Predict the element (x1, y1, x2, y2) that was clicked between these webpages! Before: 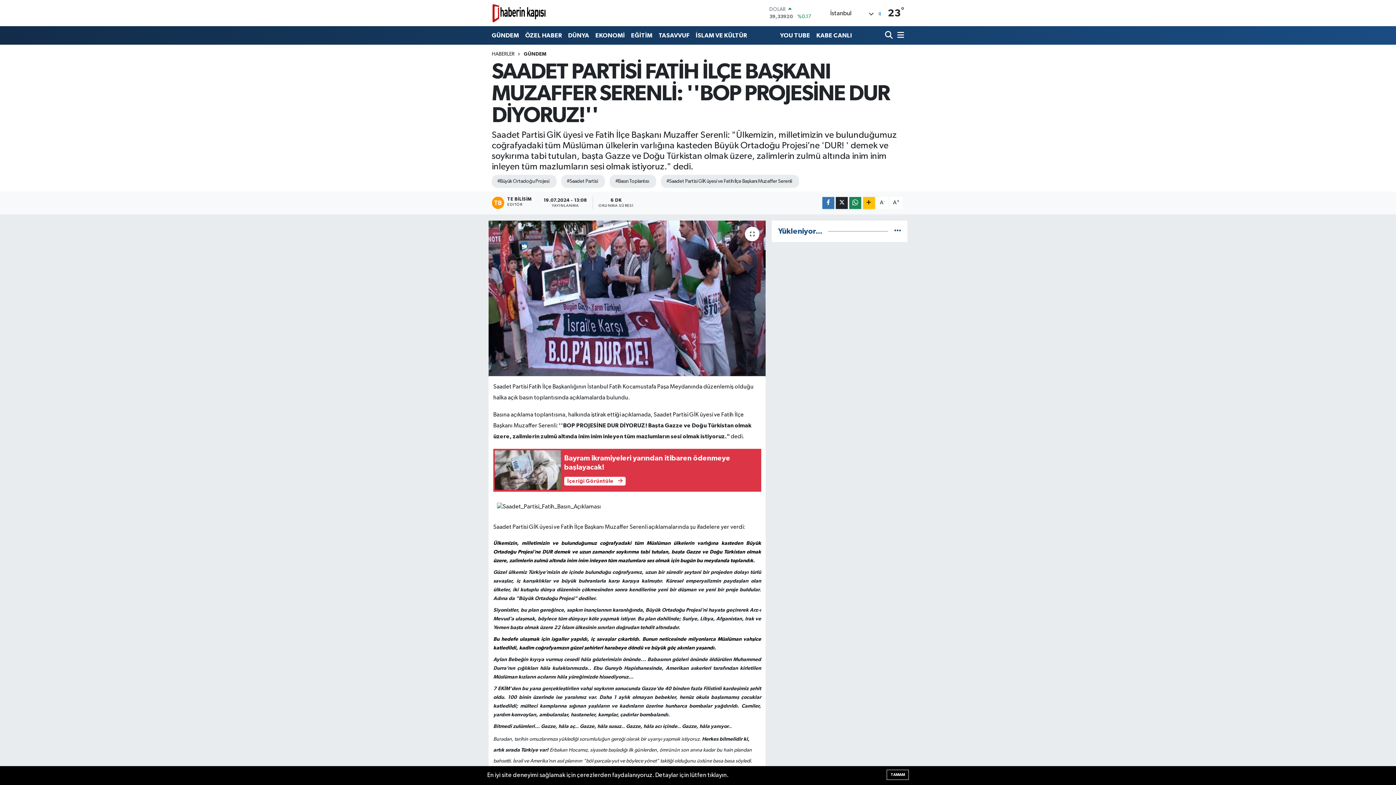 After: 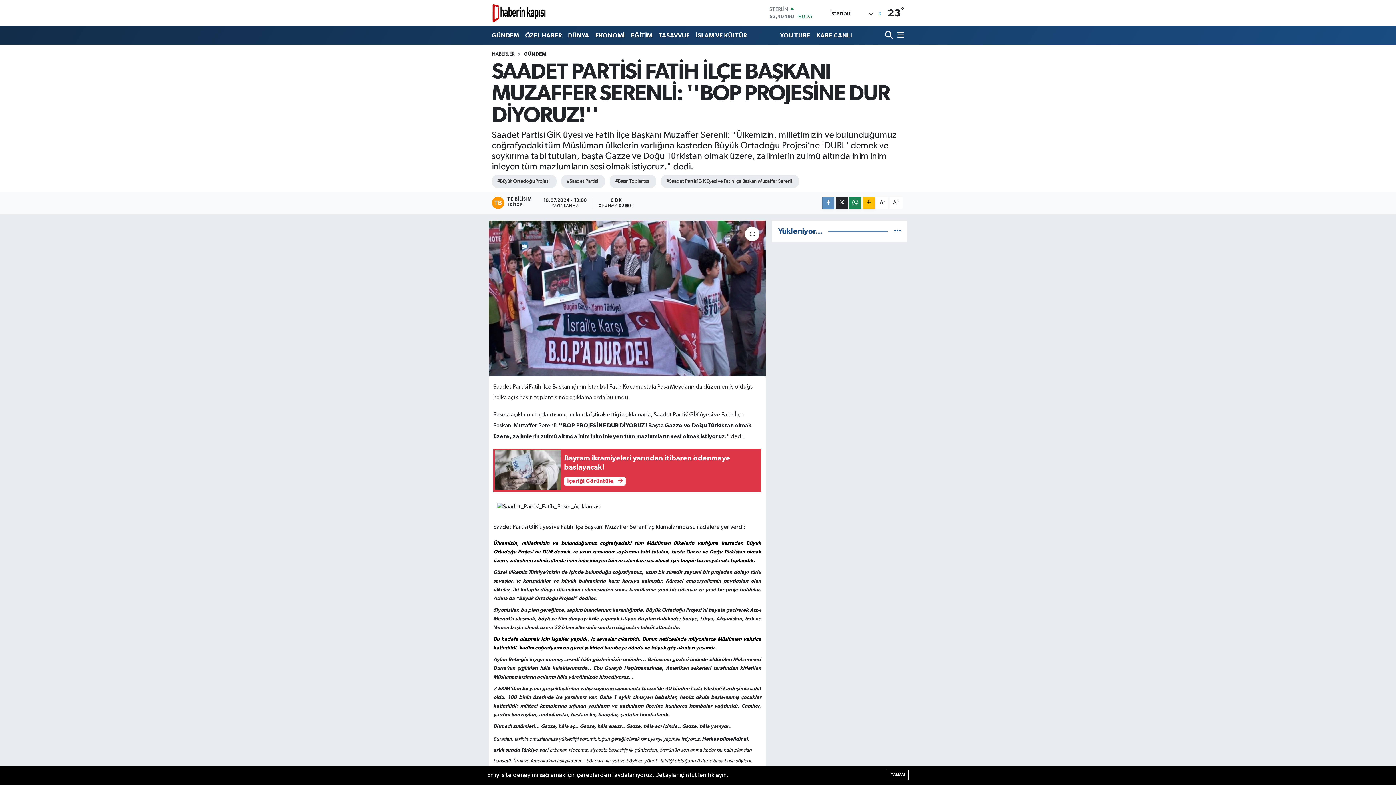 Action: bbox: (822, 197, 834, 209)